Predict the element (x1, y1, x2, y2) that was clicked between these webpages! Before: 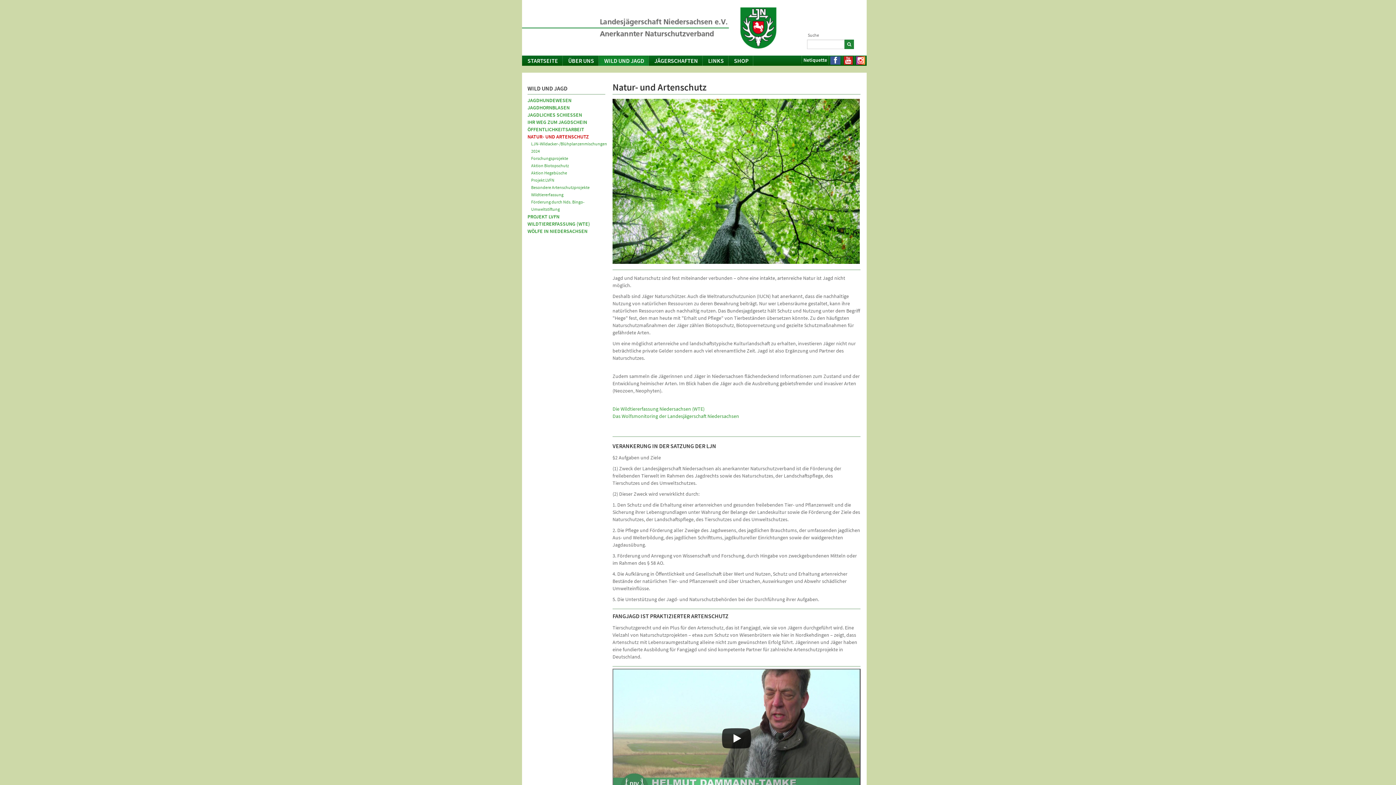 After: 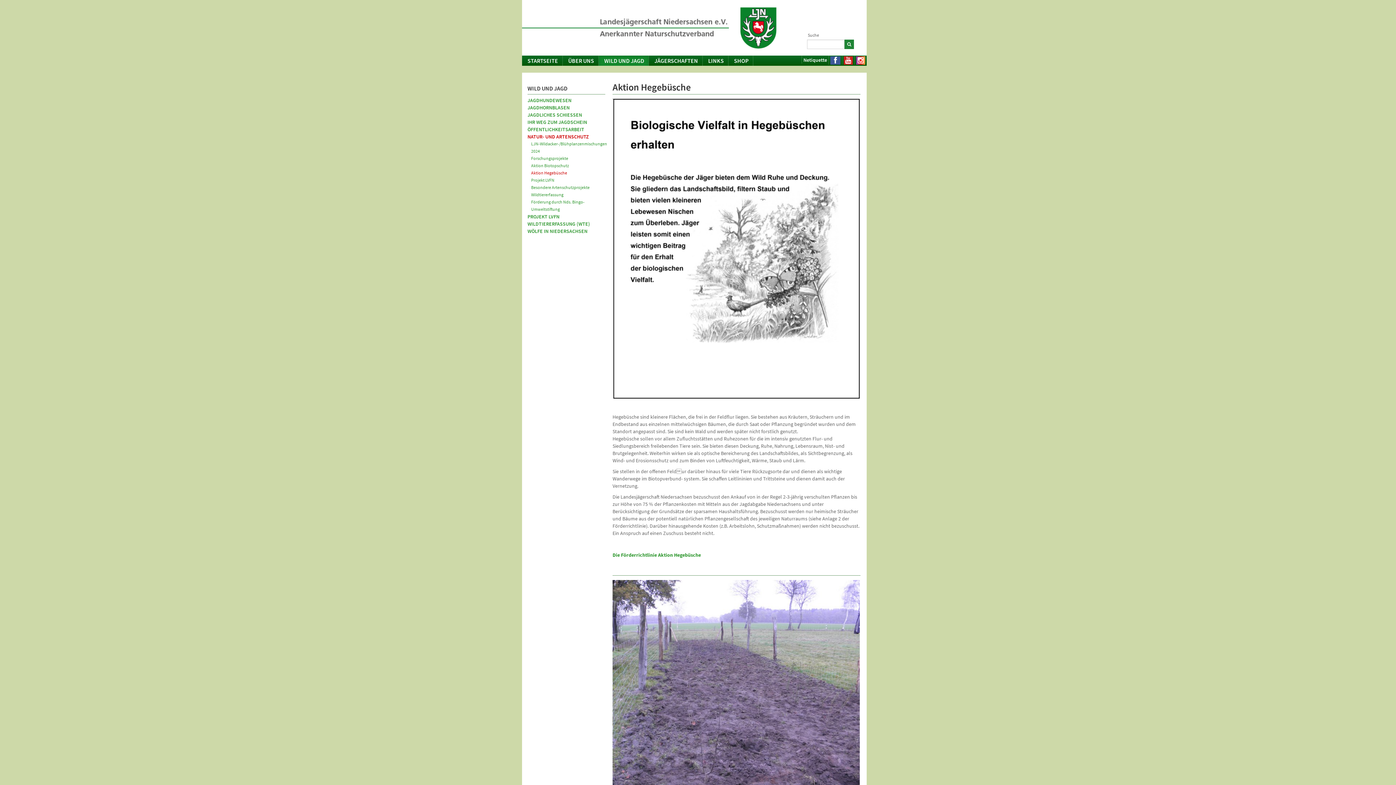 Action: bbox: (527, 169, 609, 176) label: Aktion Hegebüsche